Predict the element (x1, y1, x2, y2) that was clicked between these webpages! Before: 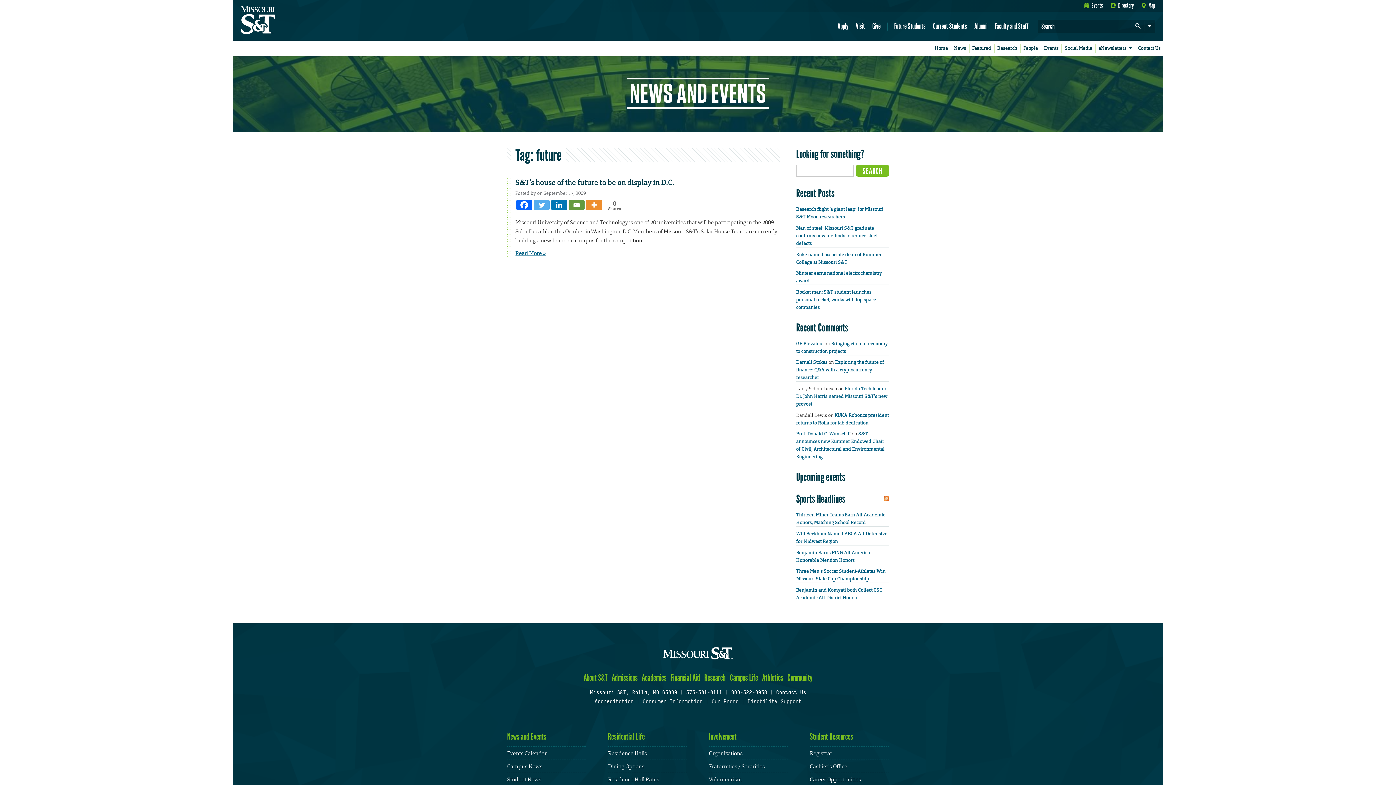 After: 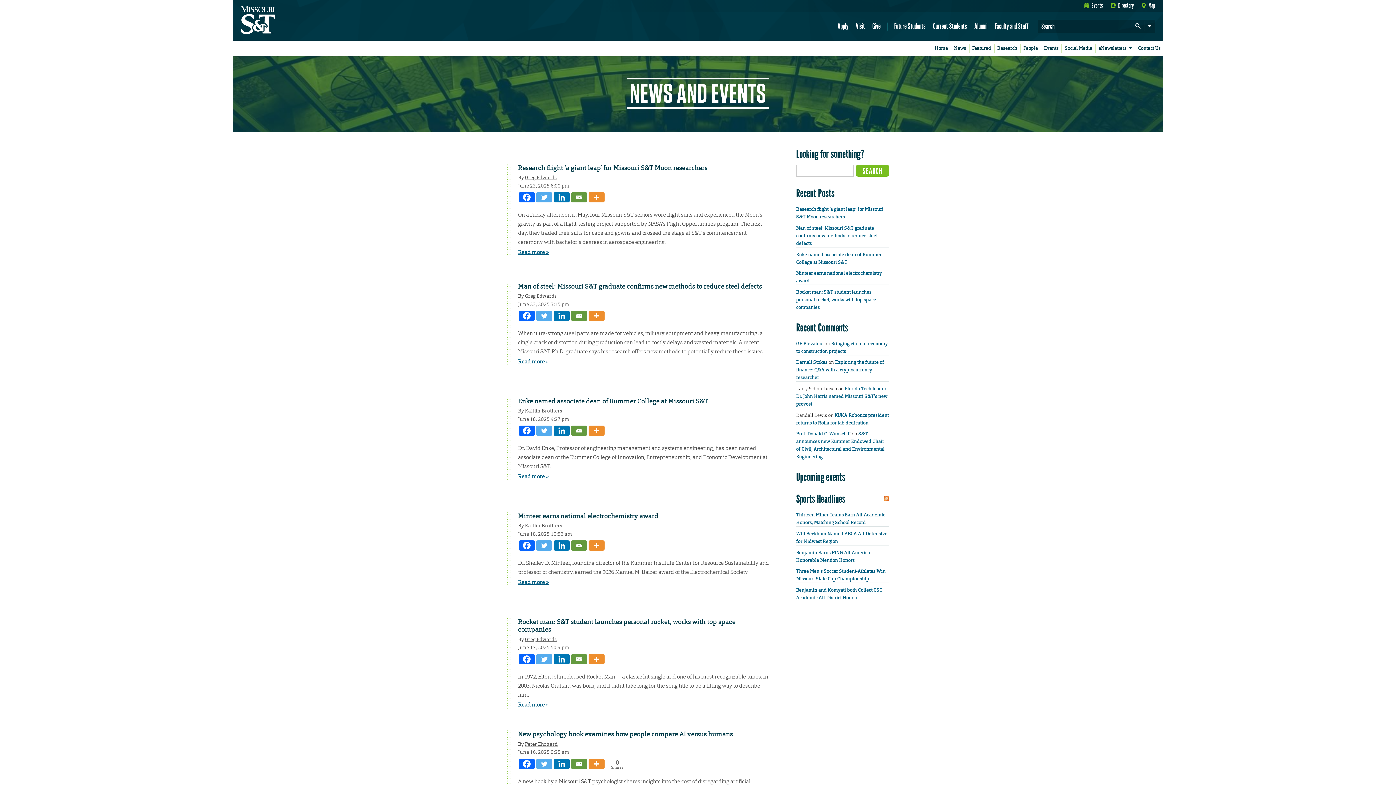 Action: label: Home bbox: (932, 40, 950, 55)